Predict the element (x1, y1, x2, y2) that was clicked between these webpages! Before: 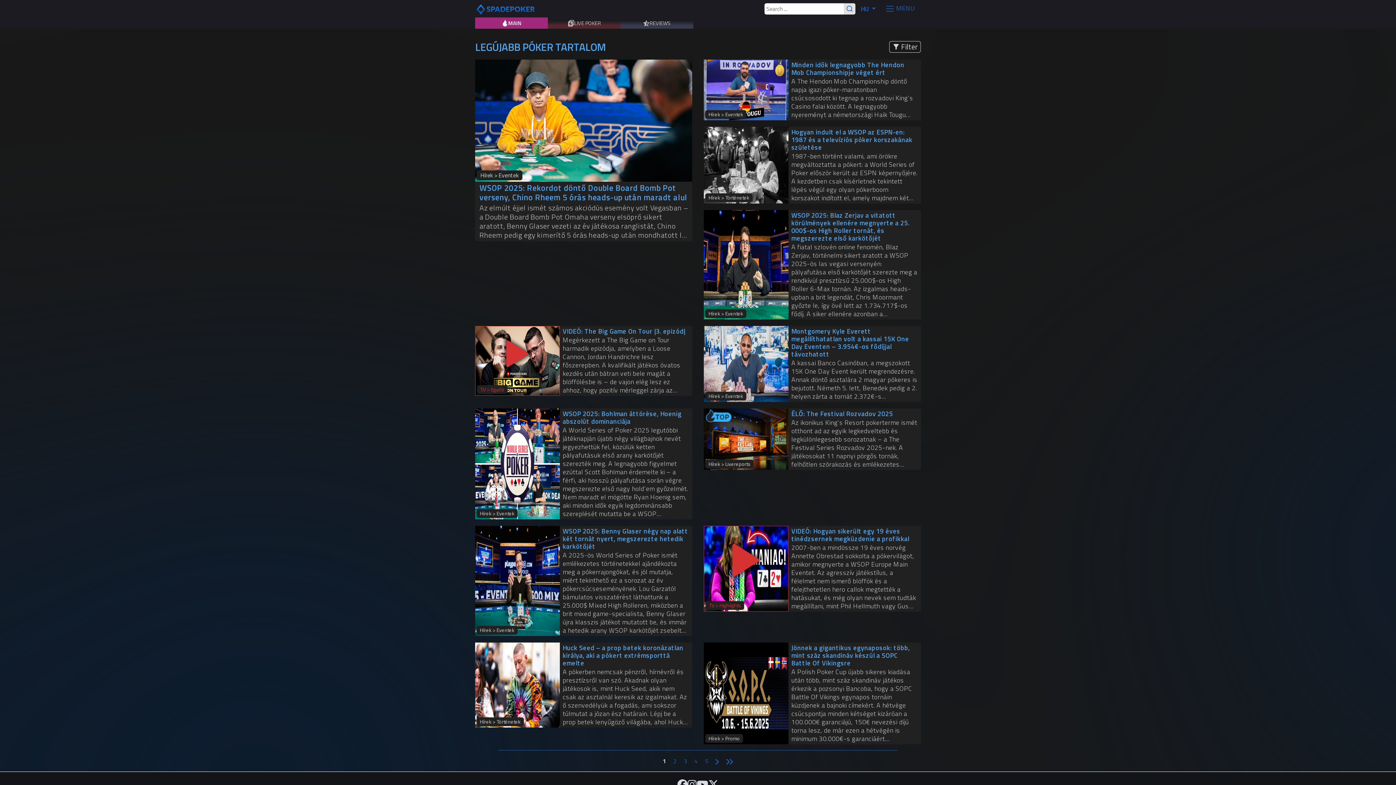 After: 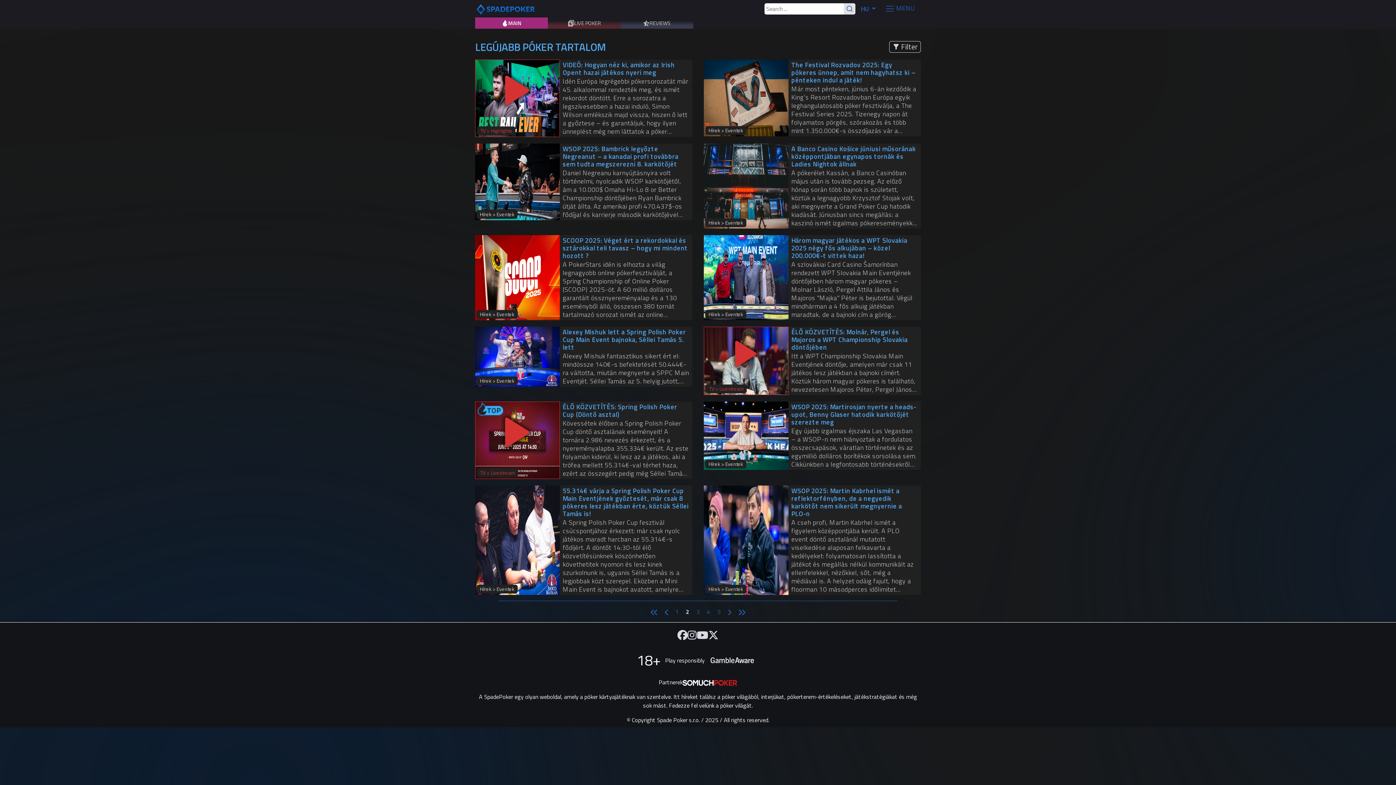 Action: bbox: (669, 757, 680, 765) label: 2